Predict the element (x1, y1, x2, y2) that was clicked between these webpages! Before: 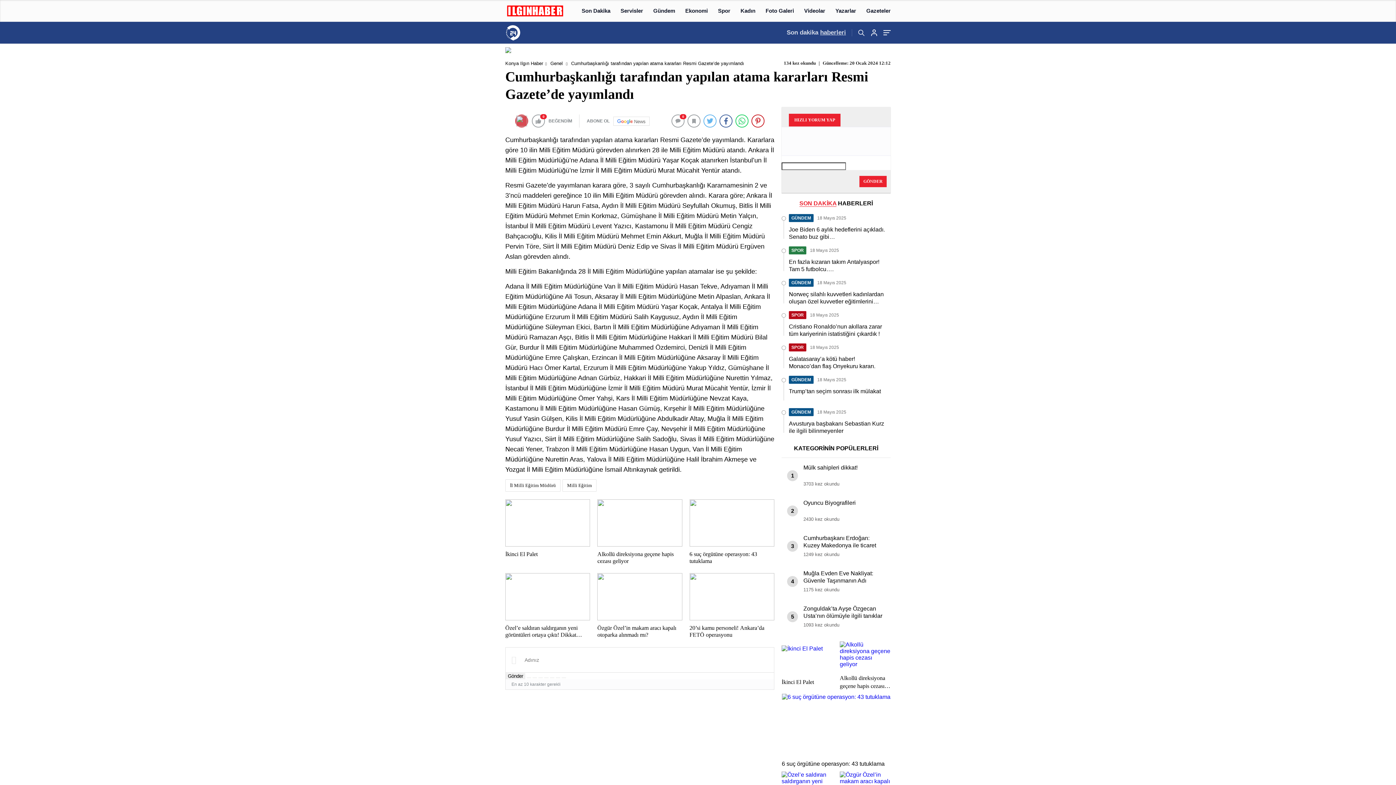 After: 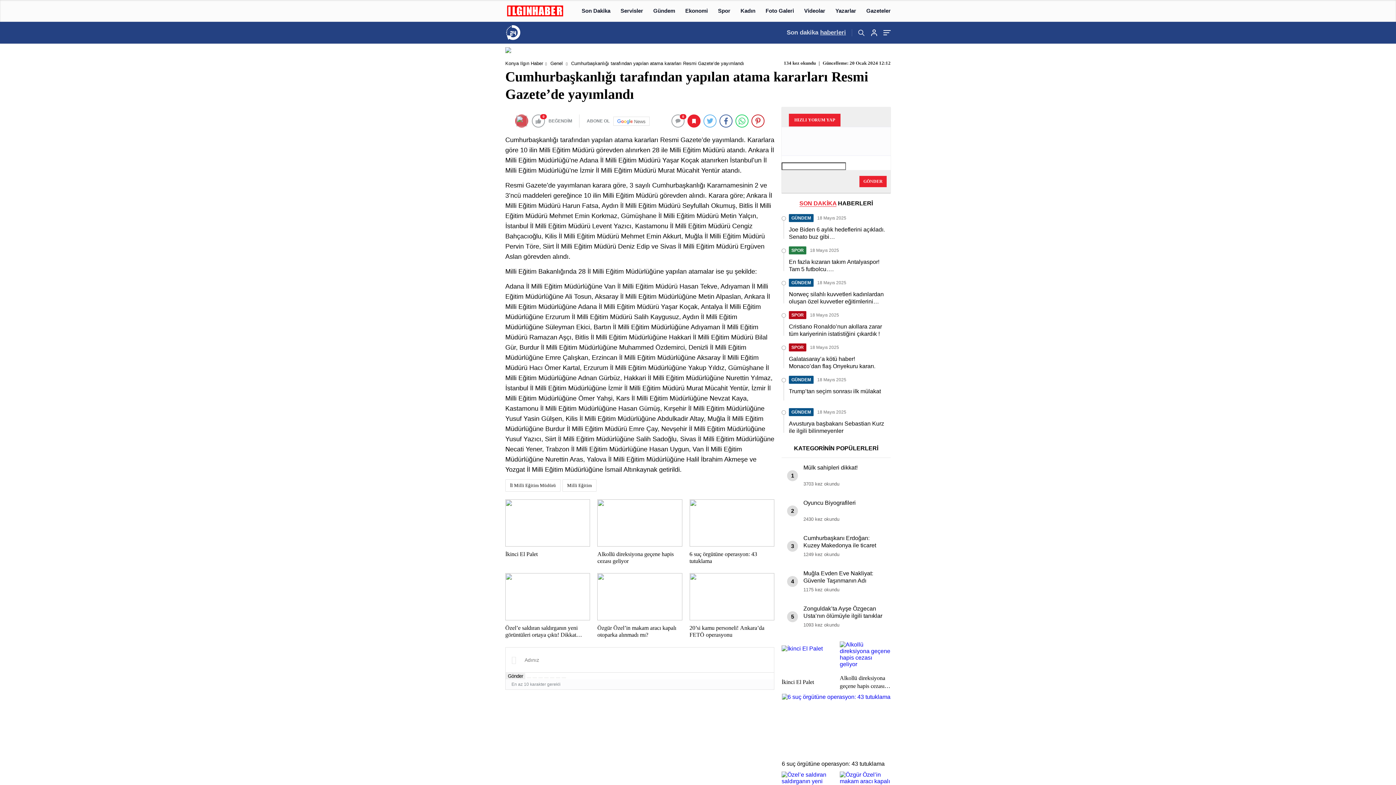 Action: bbox: (687, 114, 700, 127)